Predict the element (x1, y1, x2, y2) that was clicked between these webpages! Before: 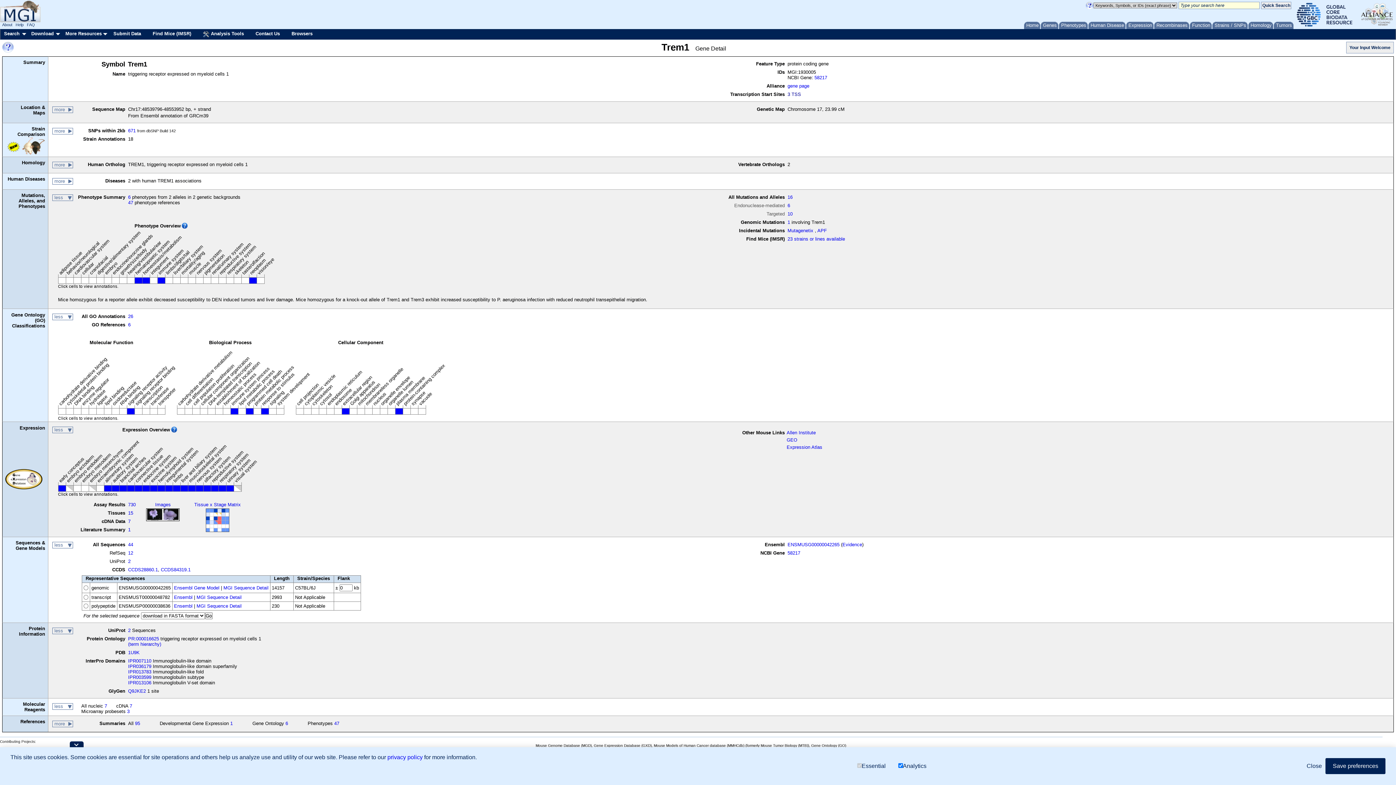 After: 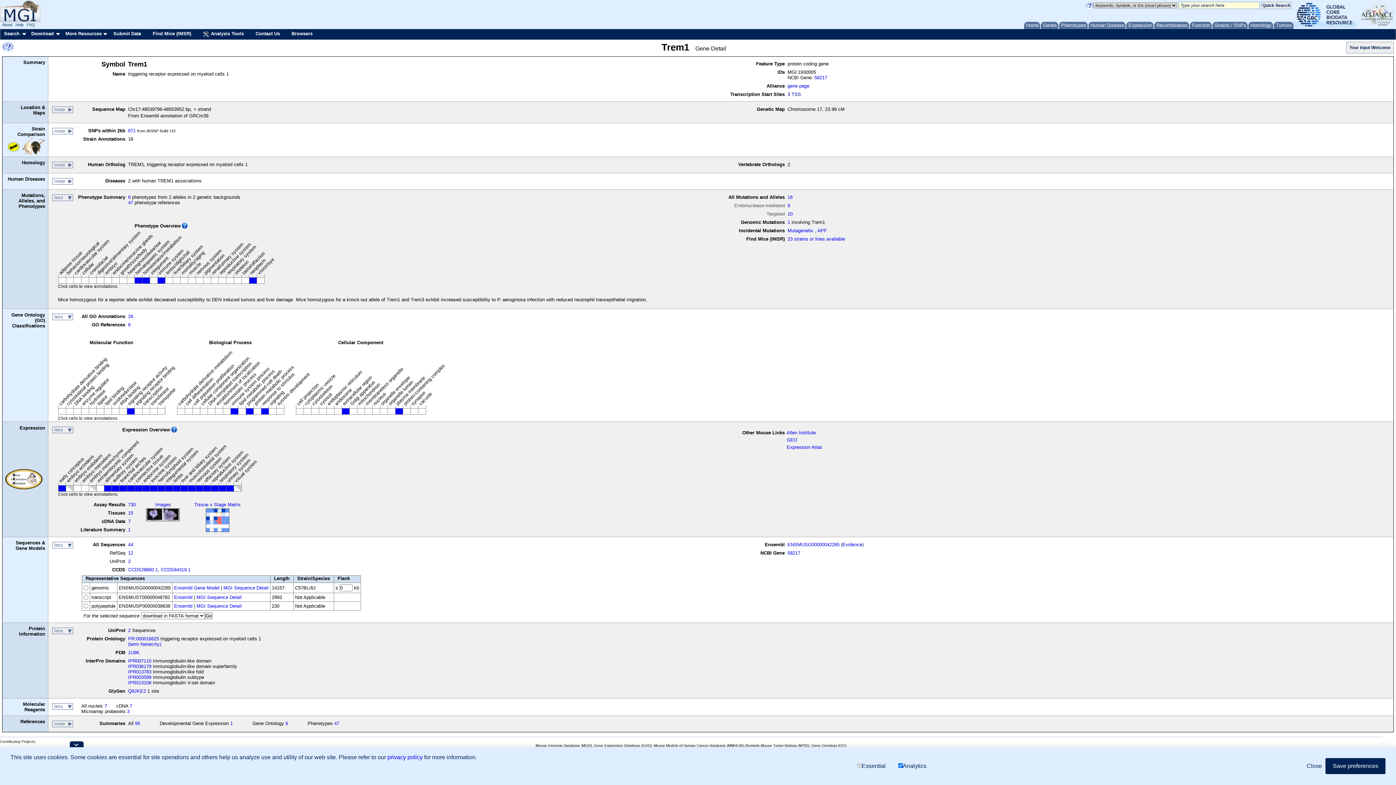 Action: bbox: (1293, 21, 1356, 27)